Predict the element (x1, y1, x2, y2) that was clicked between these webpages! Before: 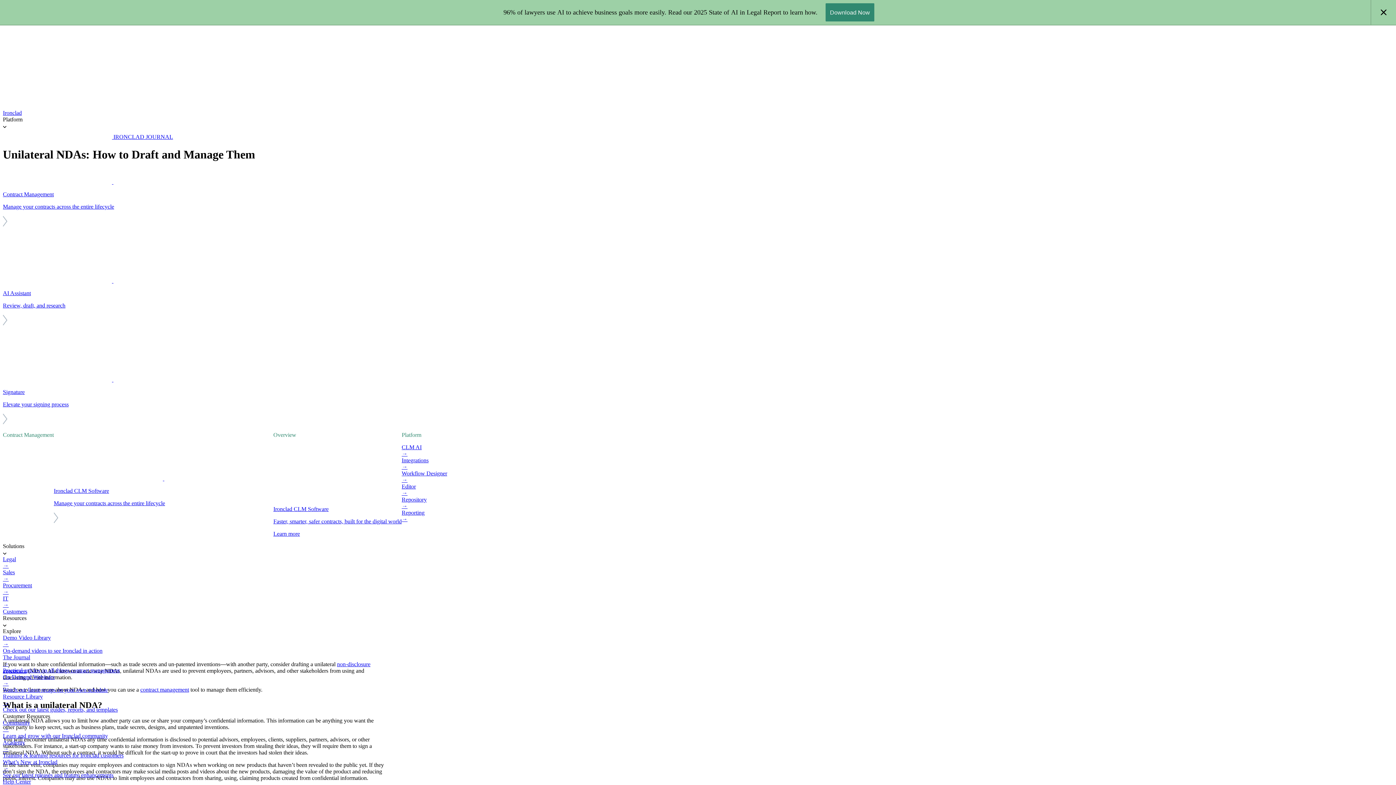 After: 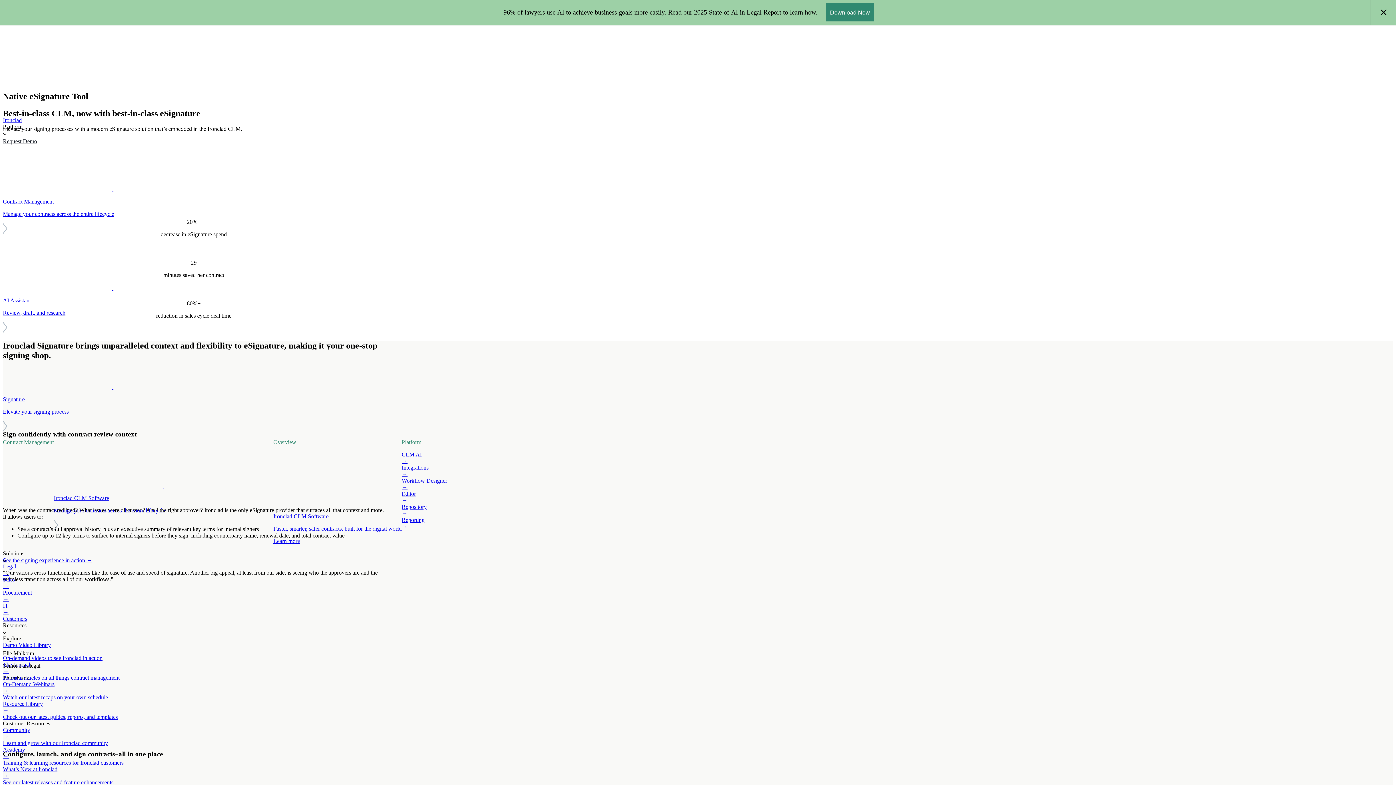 Action: label:  

Signature

Elevate your signing process bbox: (2, 327, 447, 426)